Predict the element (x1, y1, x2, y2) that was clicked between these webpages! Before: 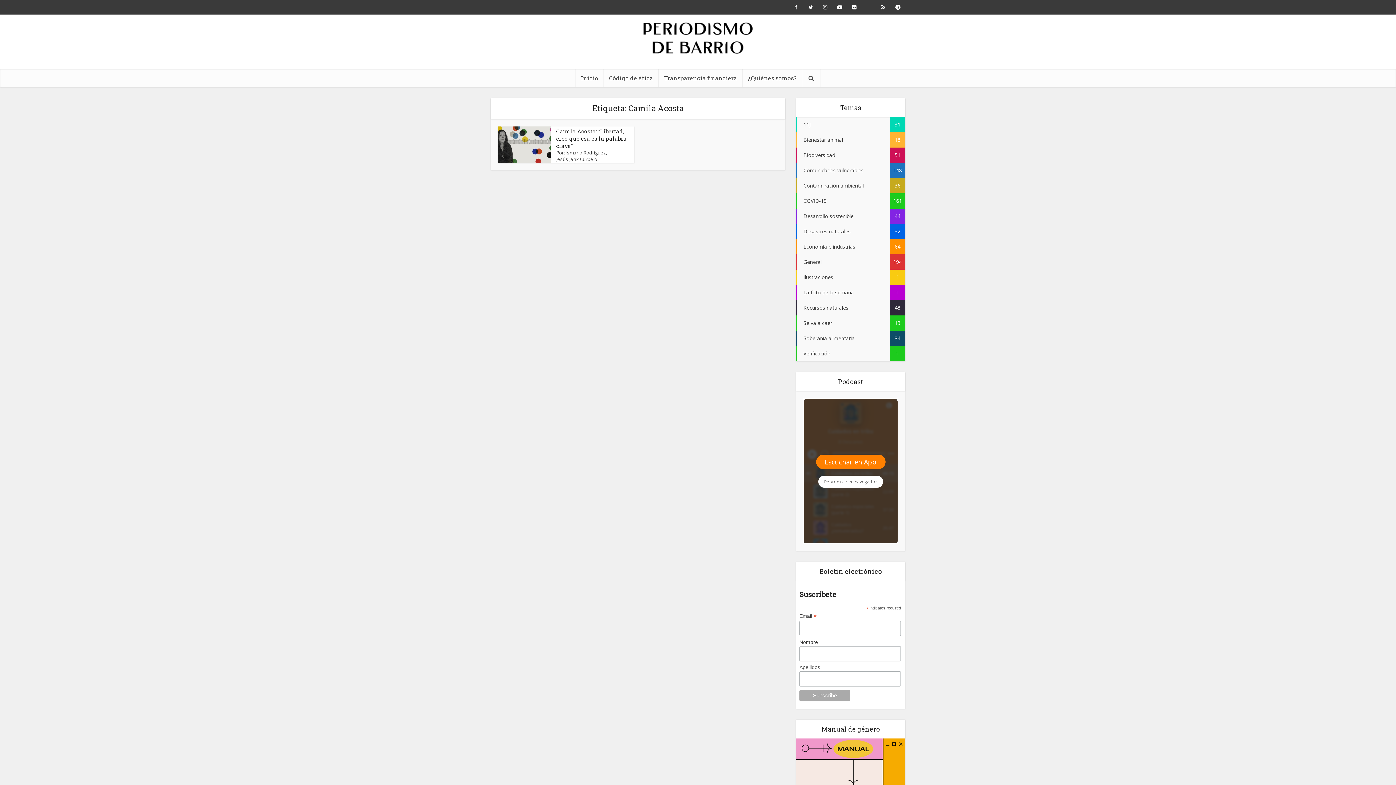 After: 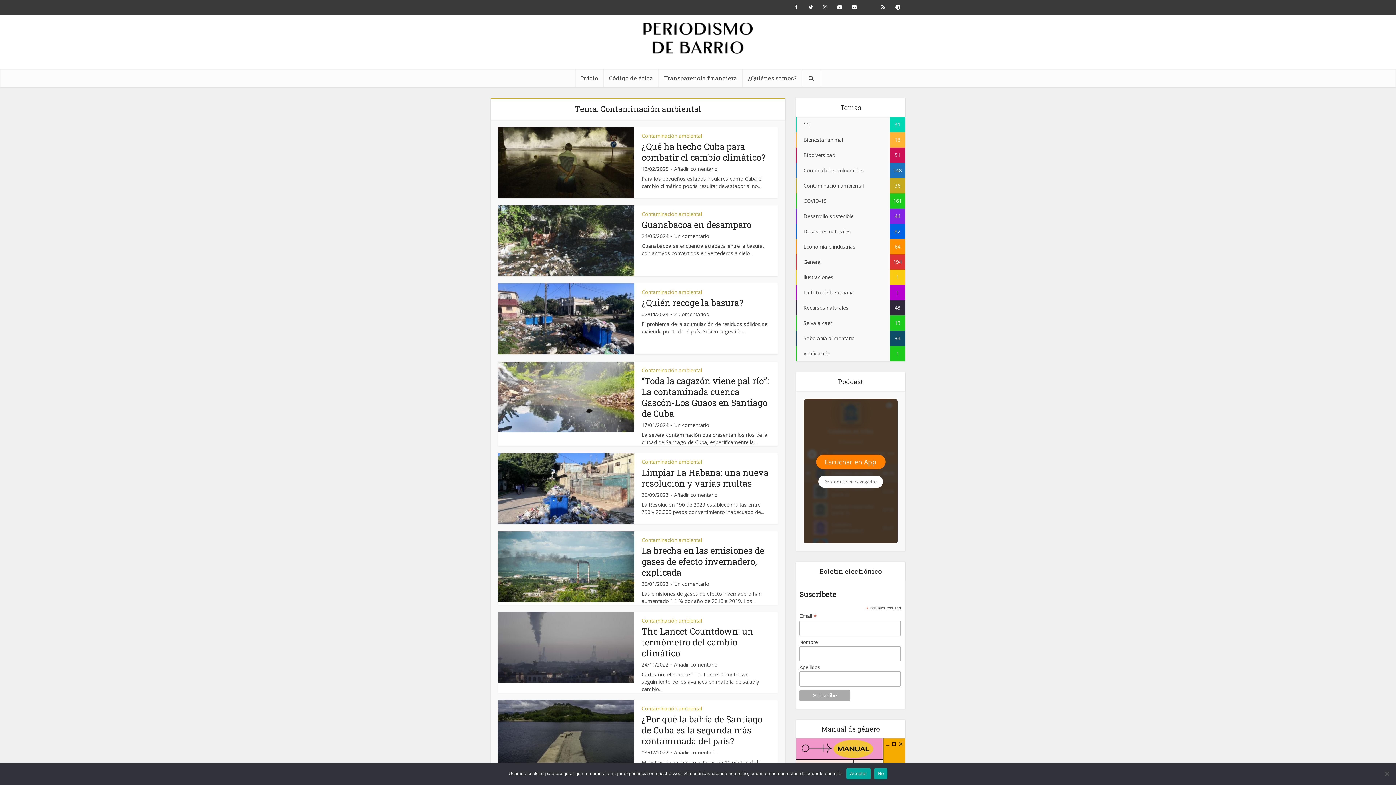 Action: label: Contaminación ambiental
36 bbox: (796, 178, 905, 193)